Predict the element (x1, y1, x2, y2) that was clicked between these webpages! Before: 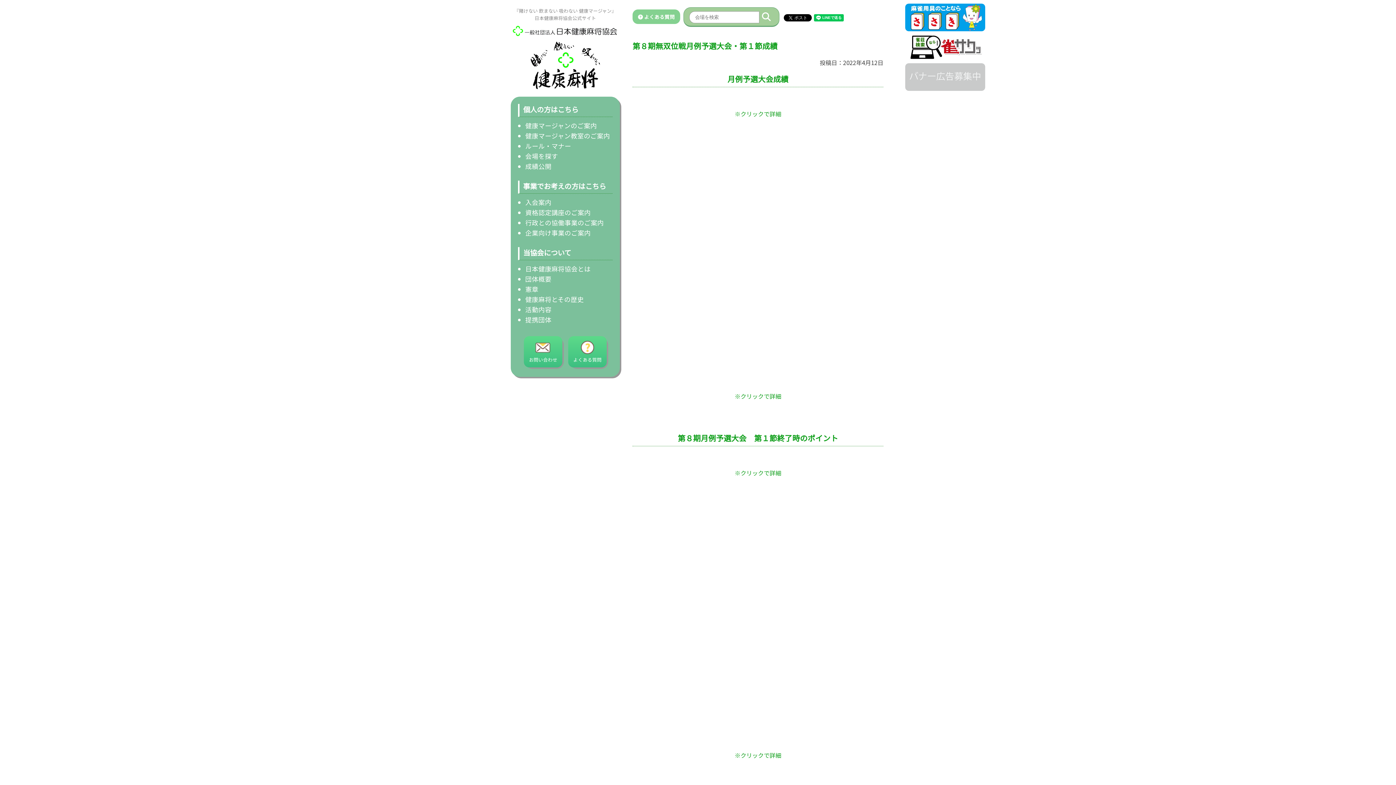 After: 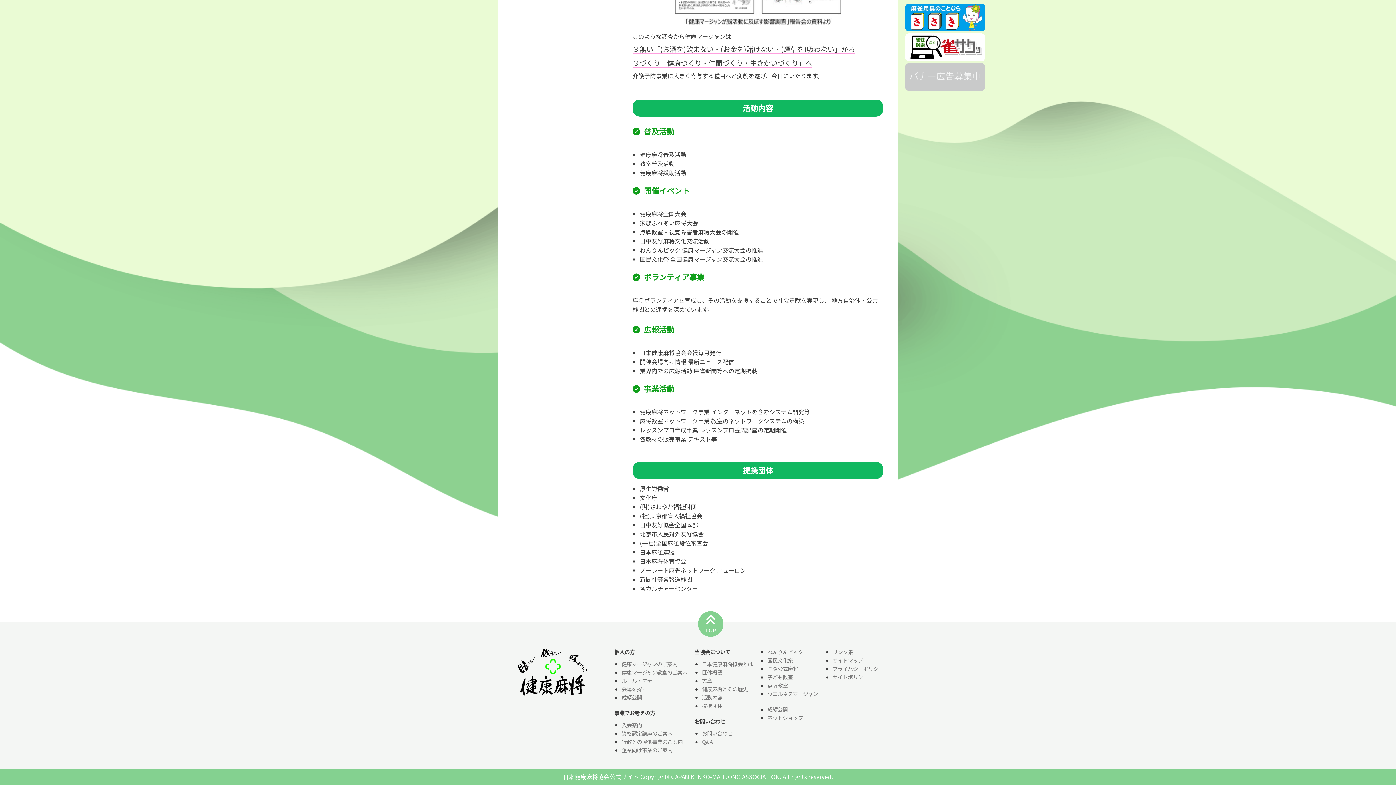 Action: label: 活動内容 bbox: (525, 305, 551, 314)